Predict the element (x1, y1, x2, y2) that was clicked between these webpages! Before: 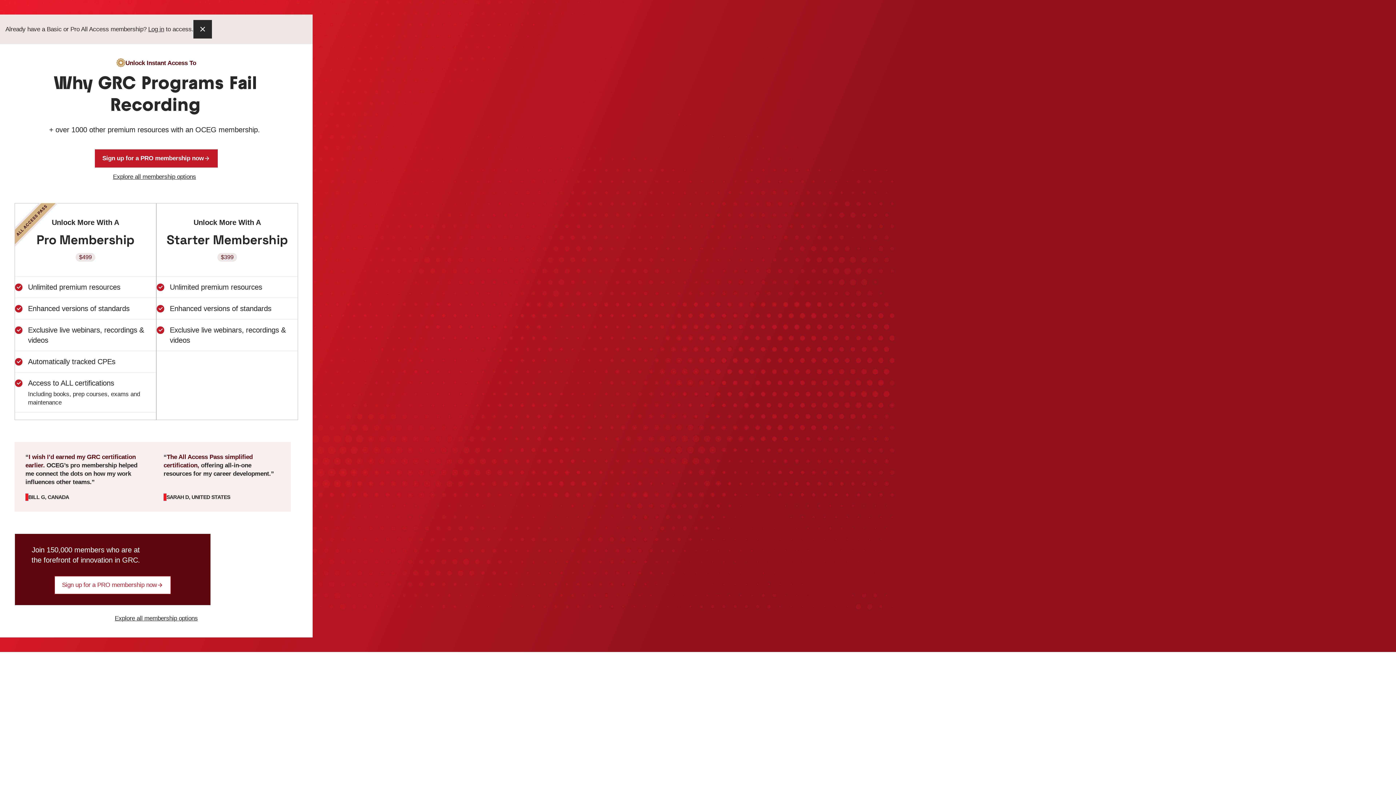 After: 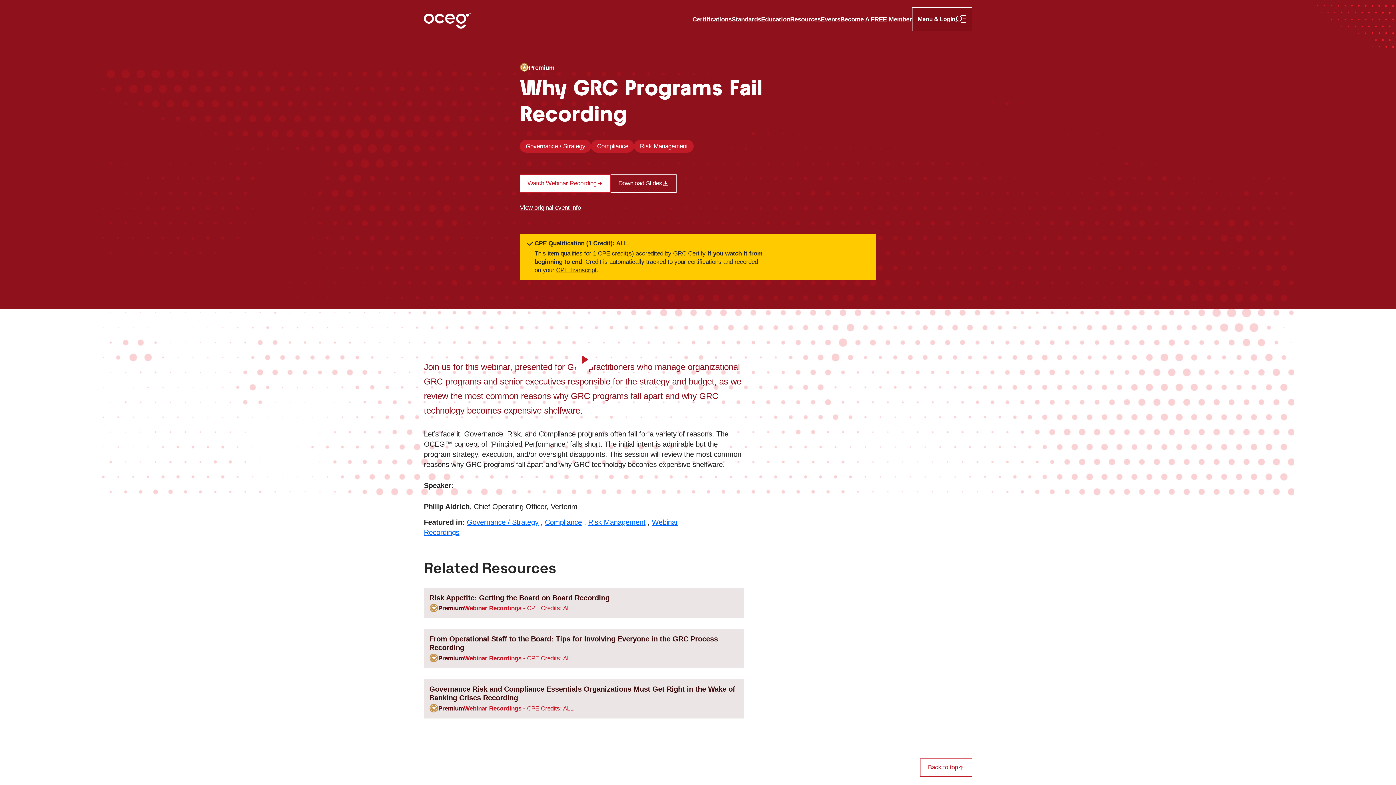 Action: label: Back bbox: (193, 20, 212, 38)